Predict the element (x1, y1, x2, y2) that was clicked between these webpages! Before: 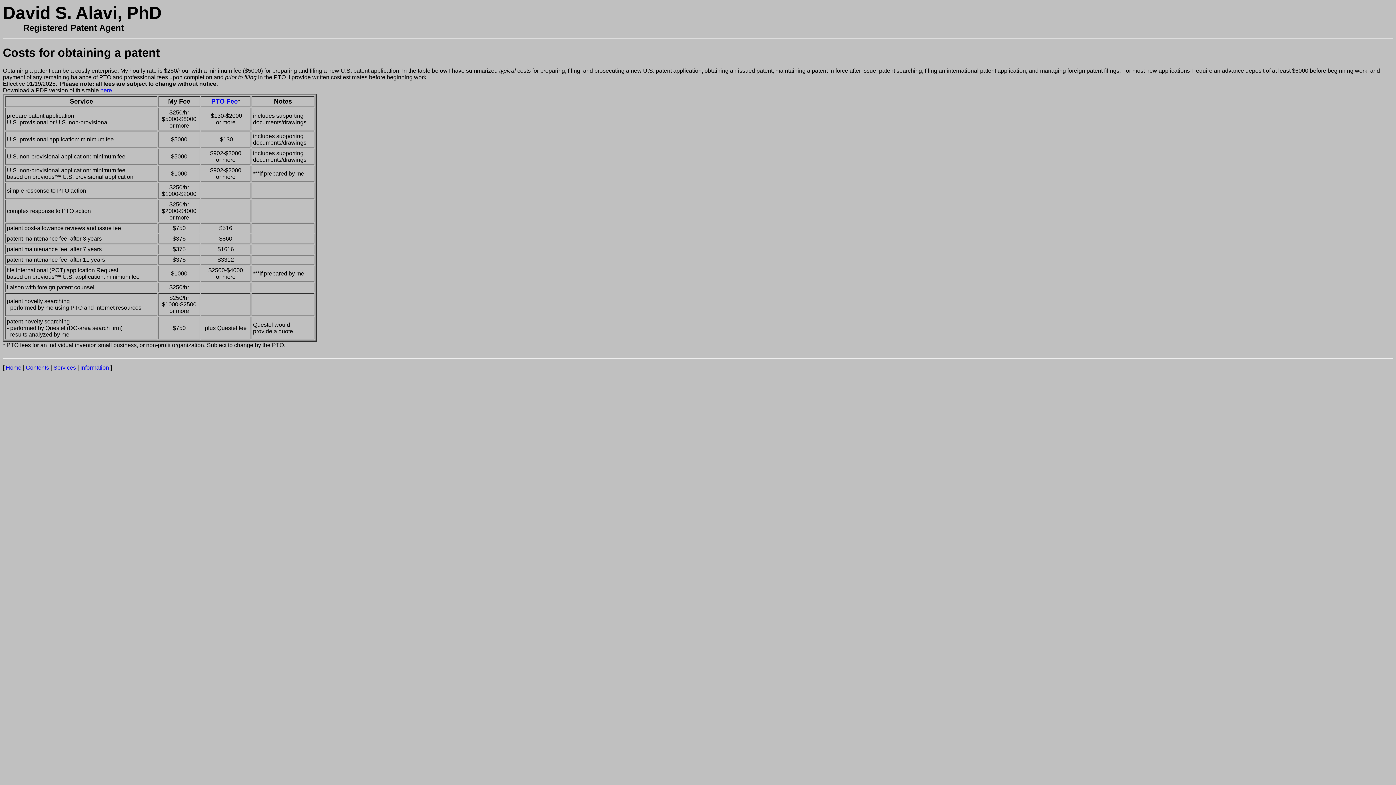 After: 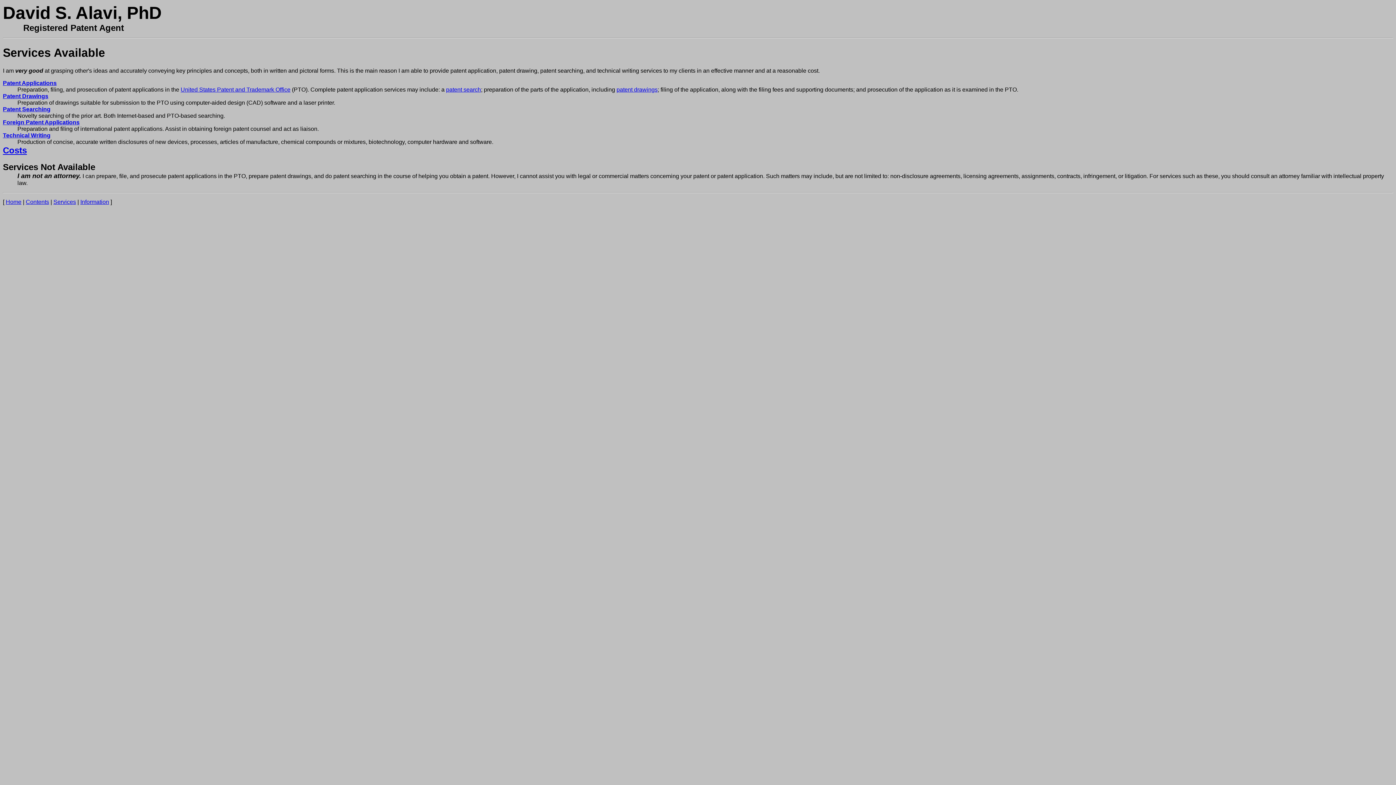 Action: label: Services bbox: (53, 364, 76, 370)